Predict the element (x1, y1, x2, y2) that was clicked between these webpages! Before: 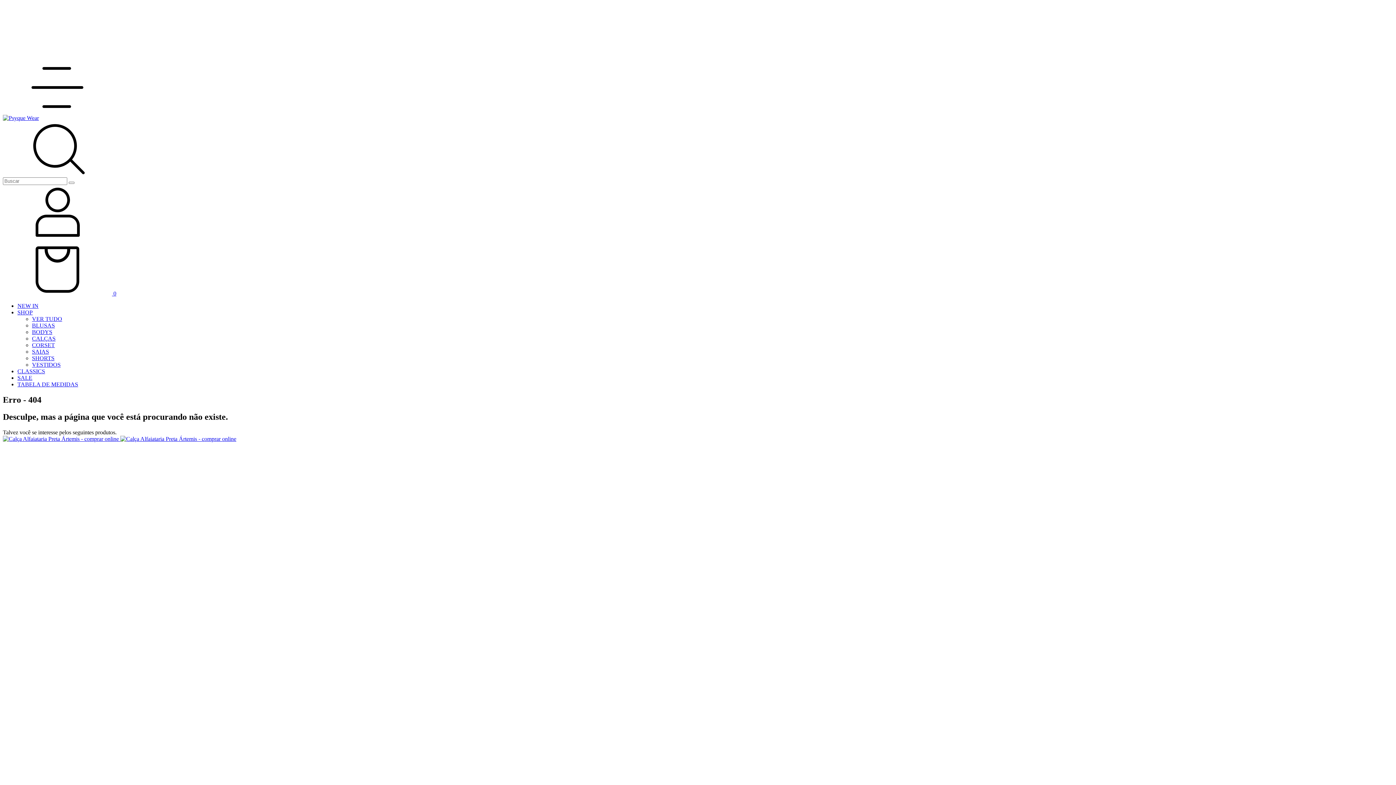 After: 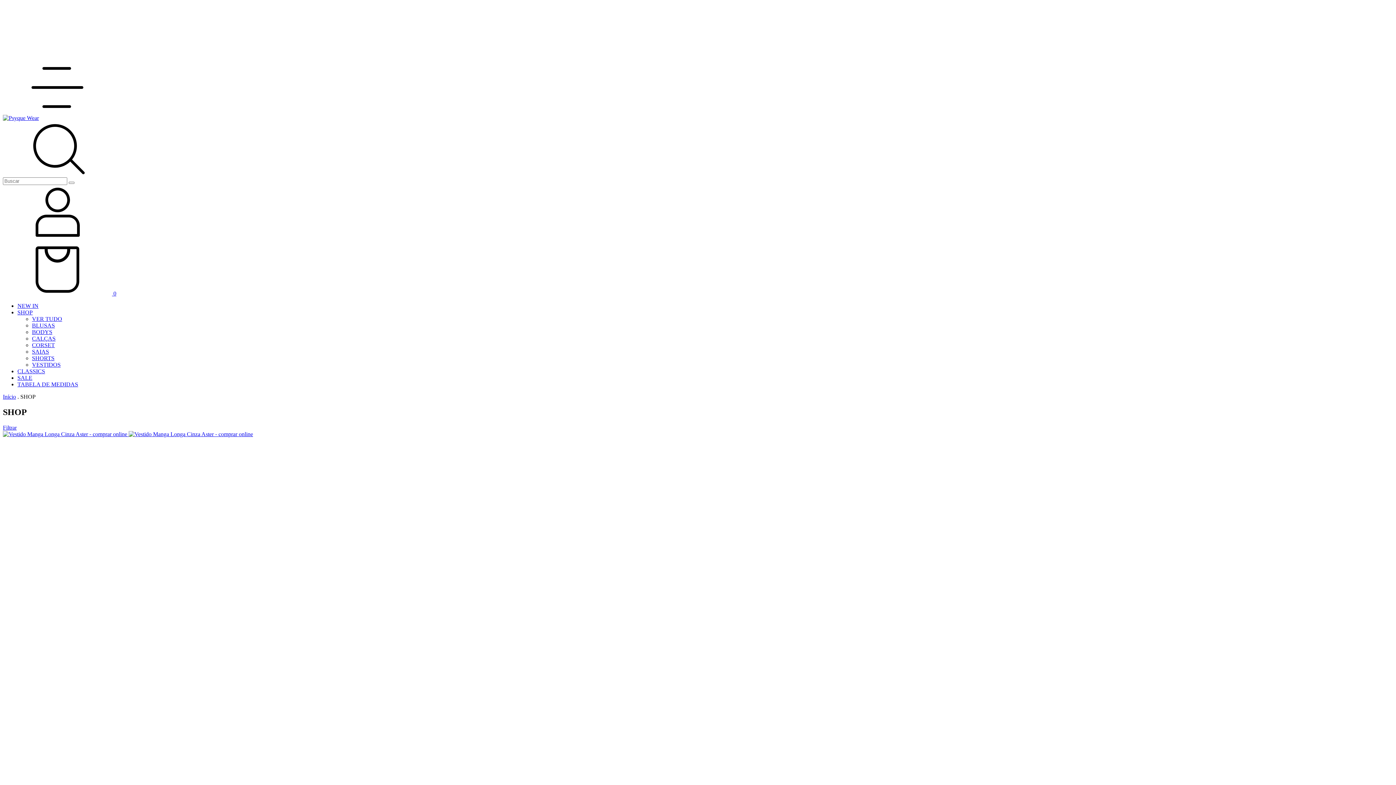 Action: label: SHOP bbox: (17, 309, 32, 315)